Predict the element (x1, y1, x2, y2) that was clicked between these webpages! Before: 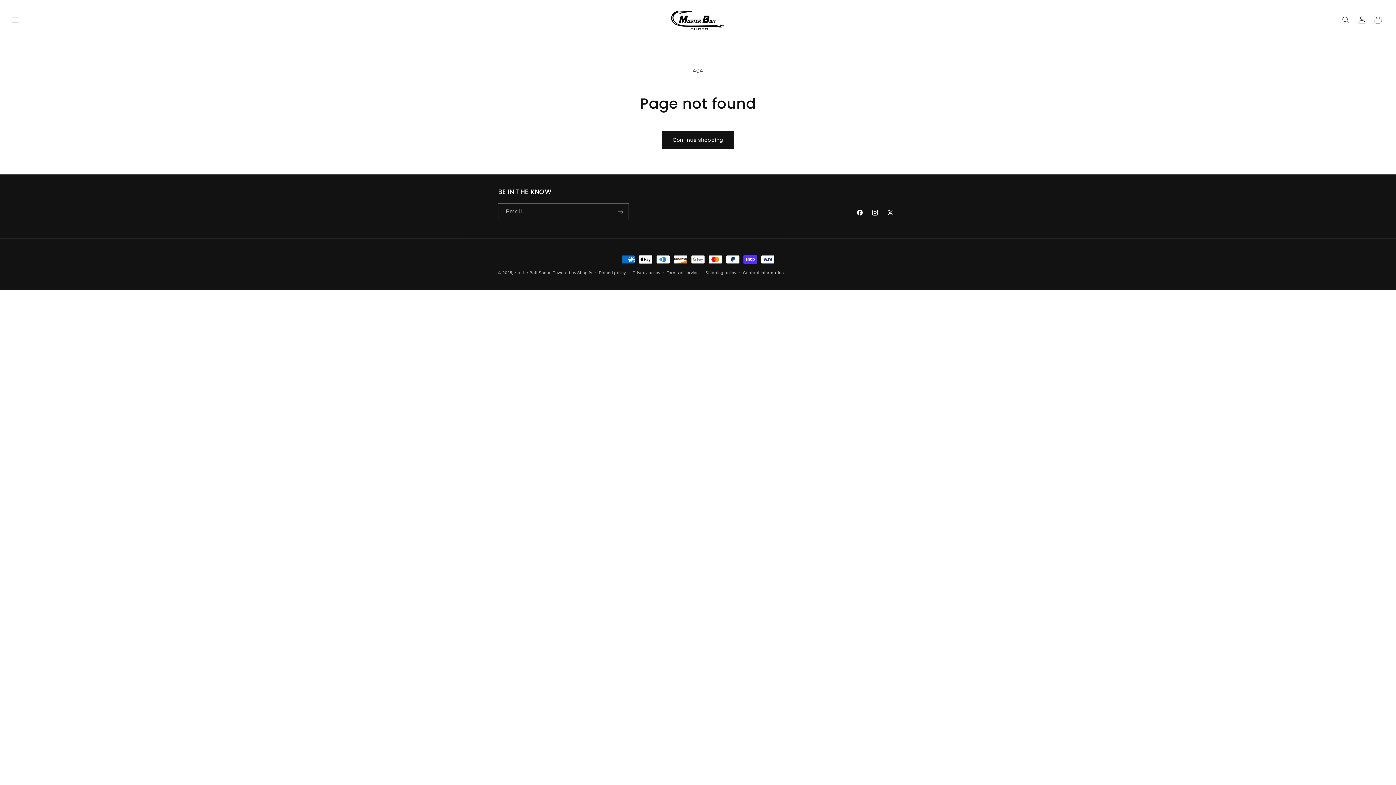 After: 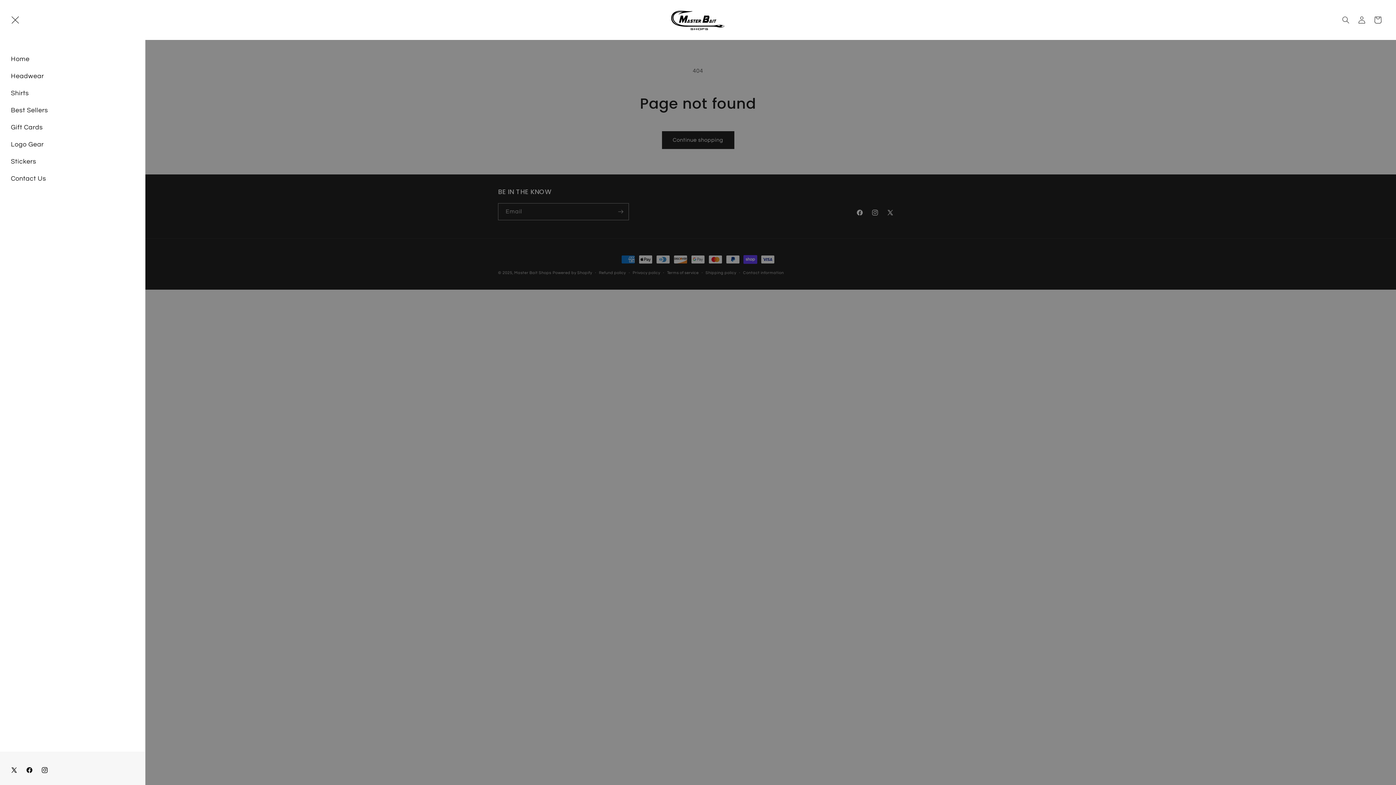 Action: label: Menu bbox: (7, 12, 23, 28)